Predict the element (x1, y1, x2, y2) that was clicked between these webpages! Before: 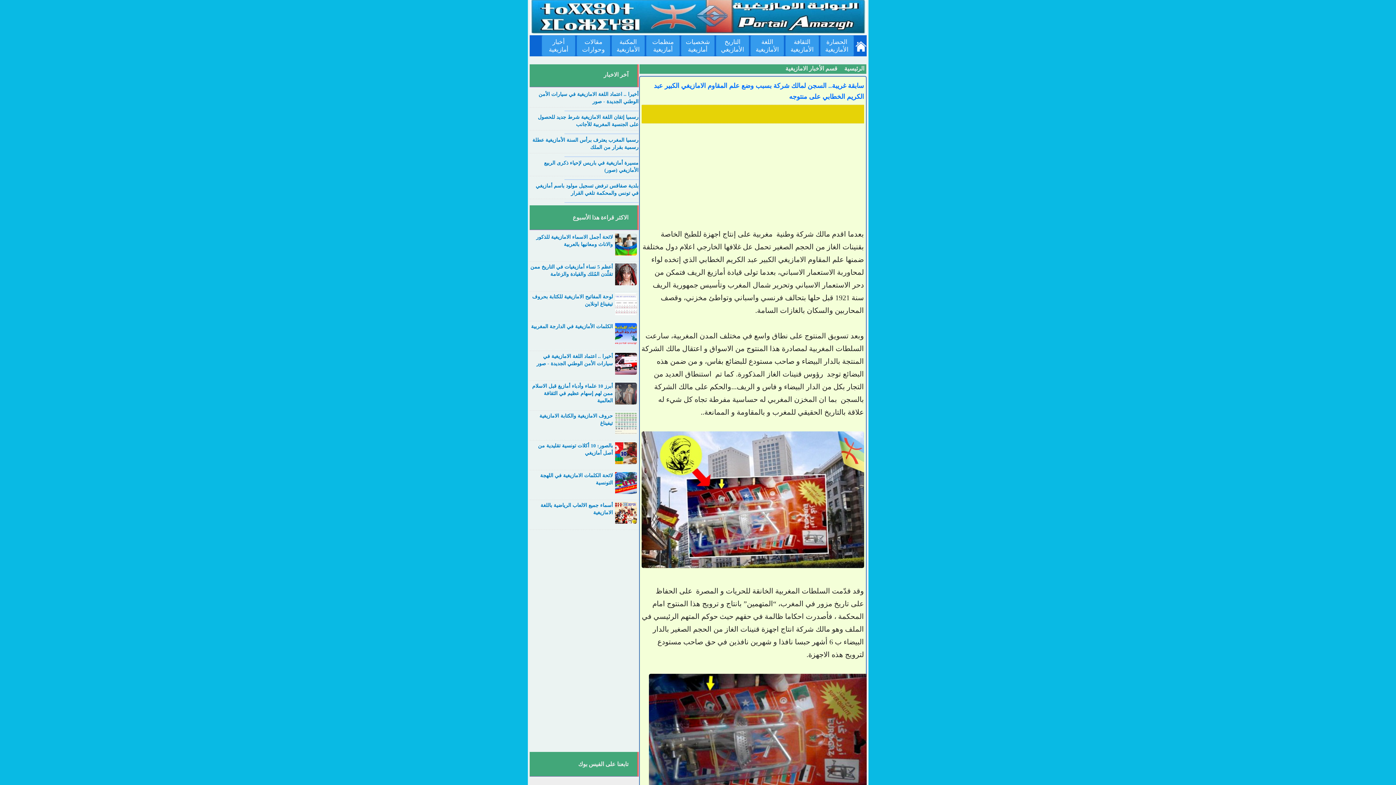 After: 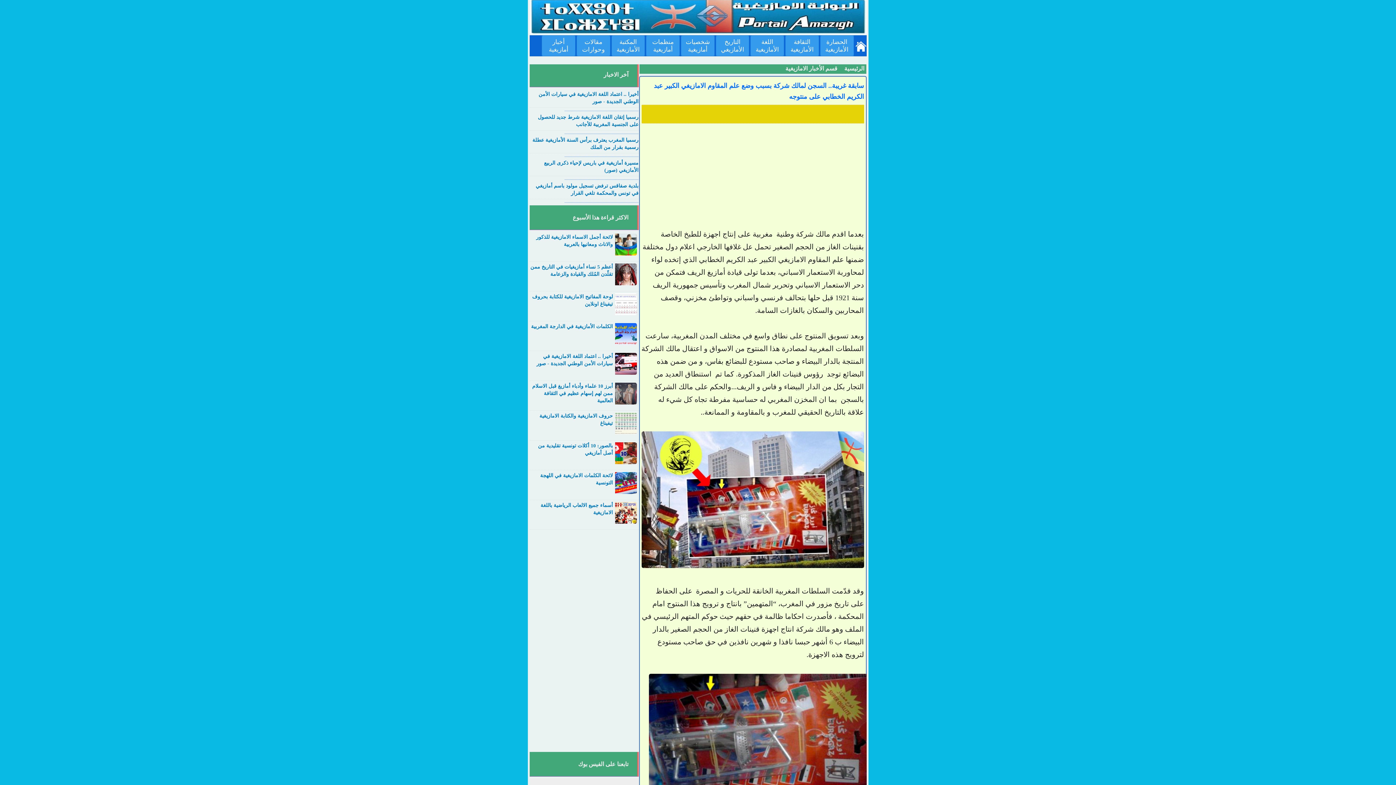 Action: bbox: (613, 370, 636, 375)